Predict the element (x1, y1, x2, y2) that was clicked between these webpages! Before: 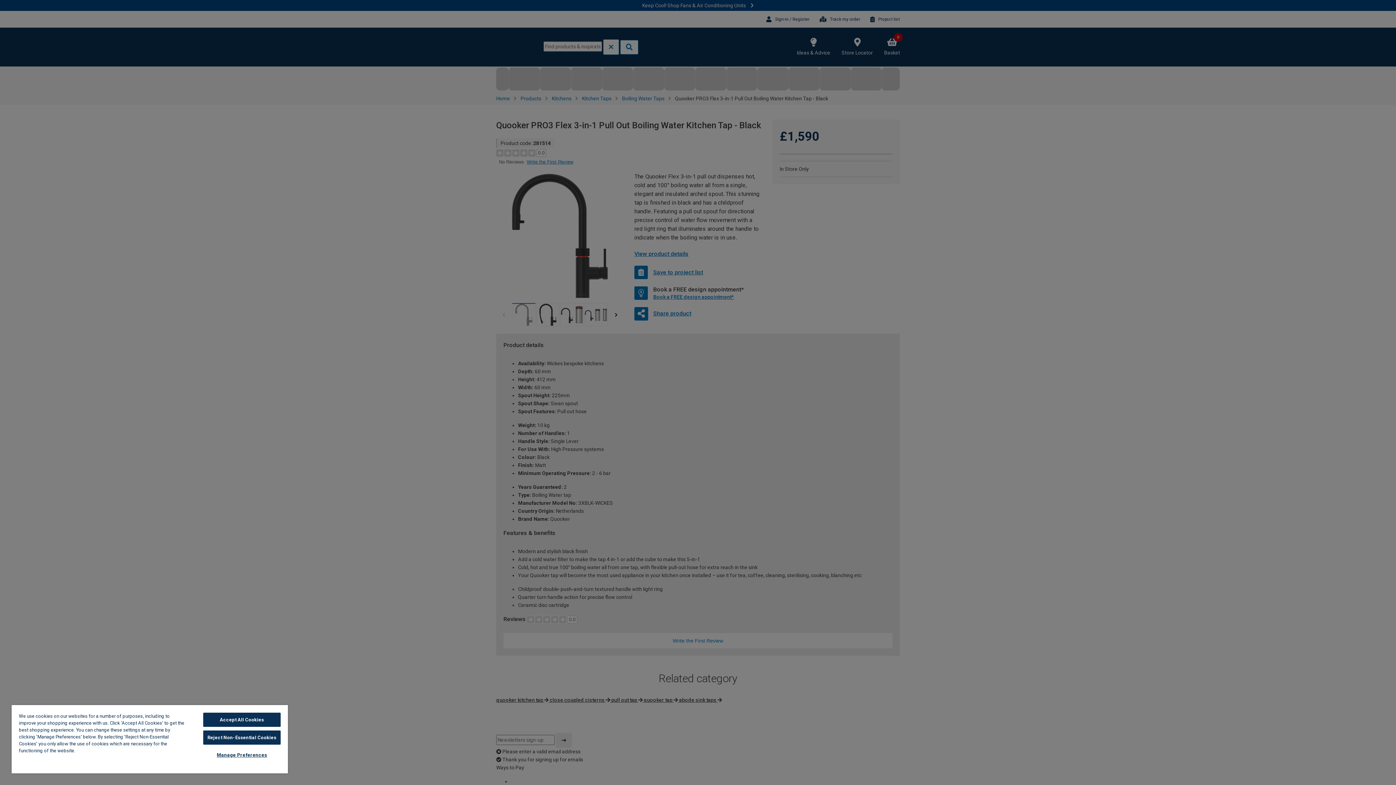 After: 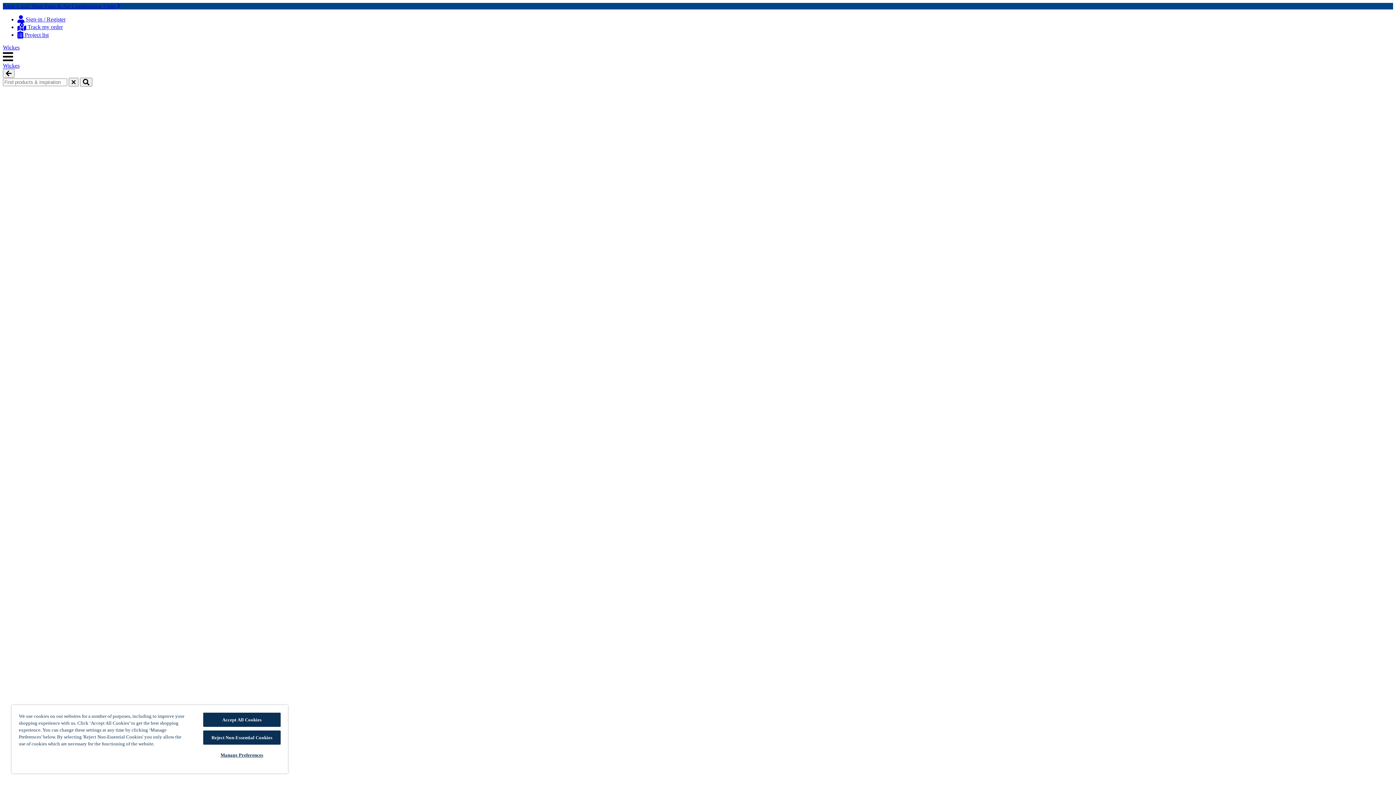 Action: label: More information about your privacy, opens in a new tab bbox: (77, 748, 126, 753)